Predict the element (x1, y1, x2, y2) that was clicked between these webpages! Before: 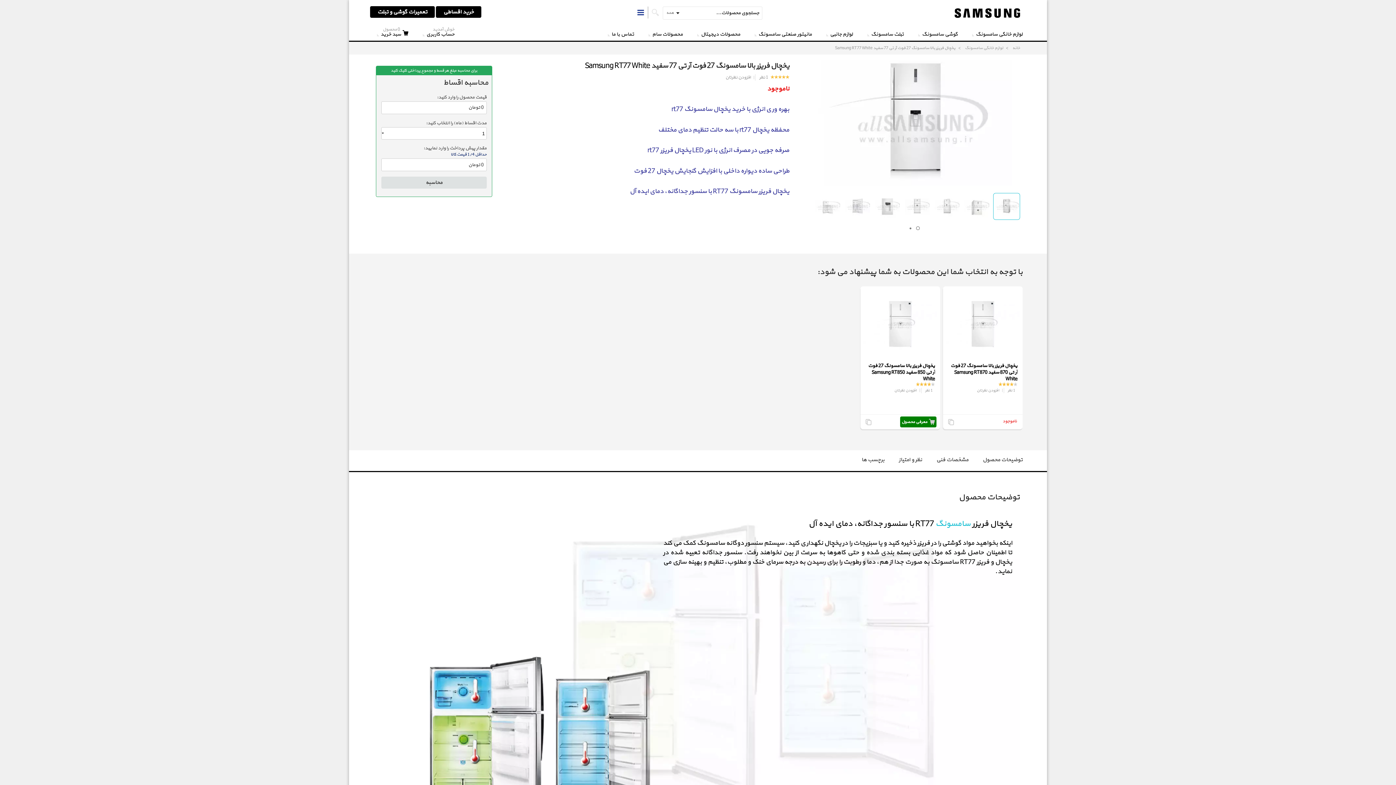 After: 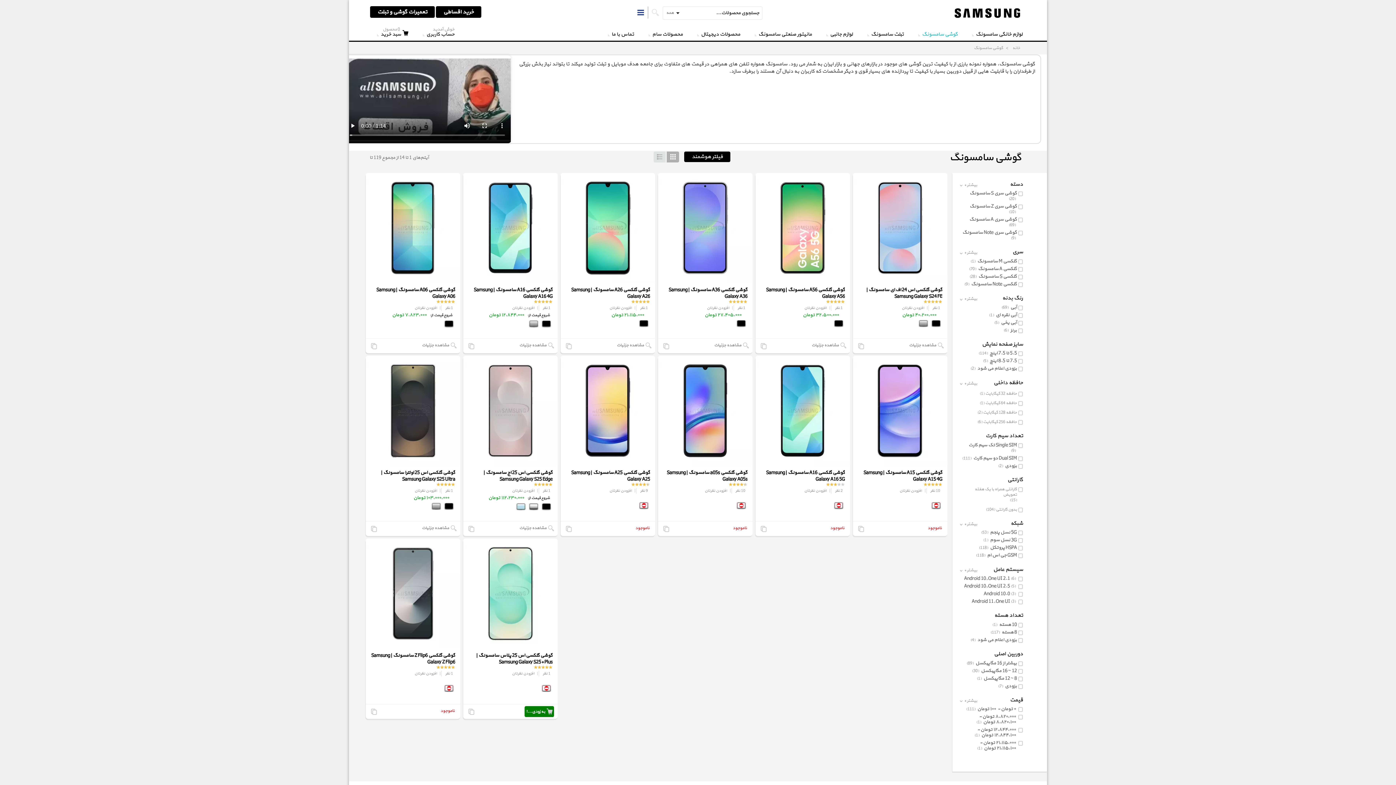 Action: label: گوشی سامسونگ bbox: (909, 28, 963, 40)